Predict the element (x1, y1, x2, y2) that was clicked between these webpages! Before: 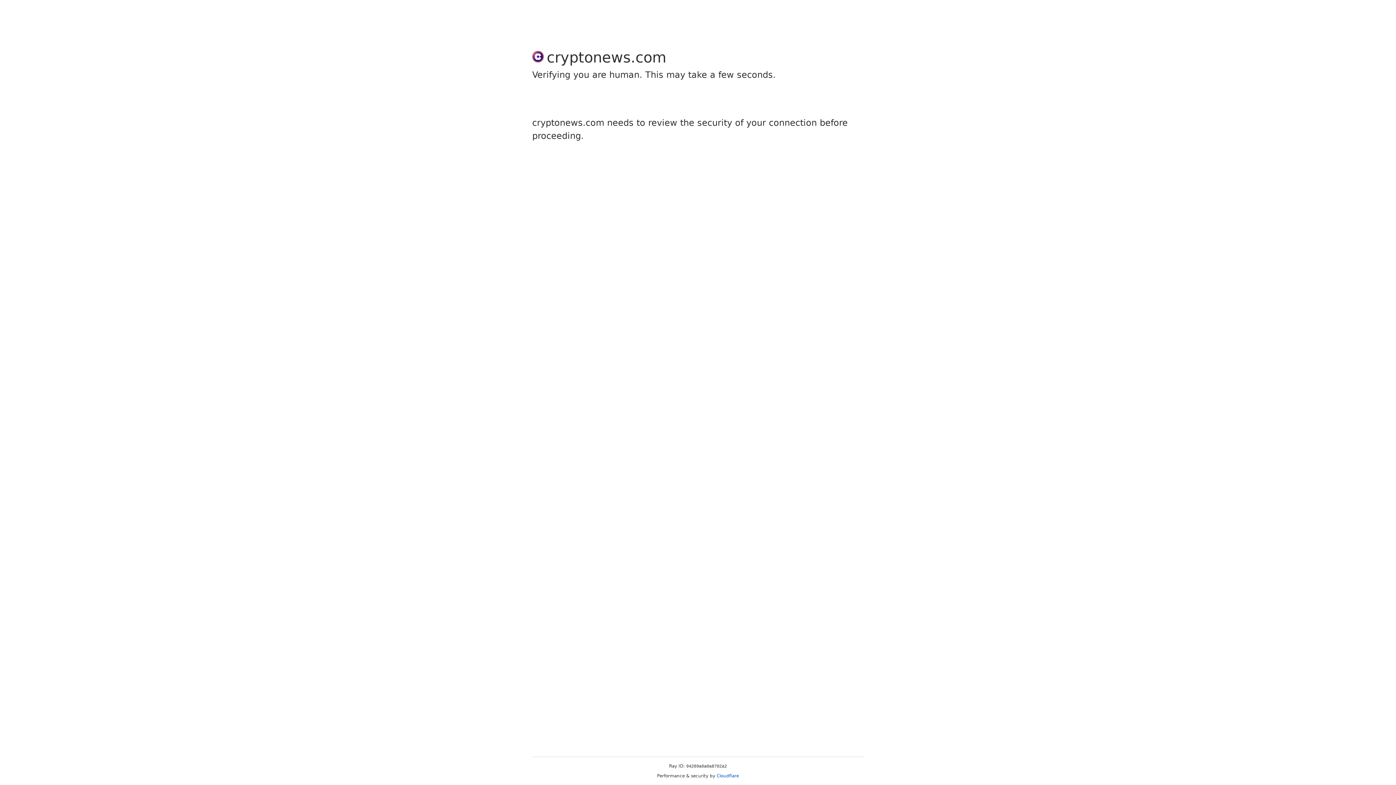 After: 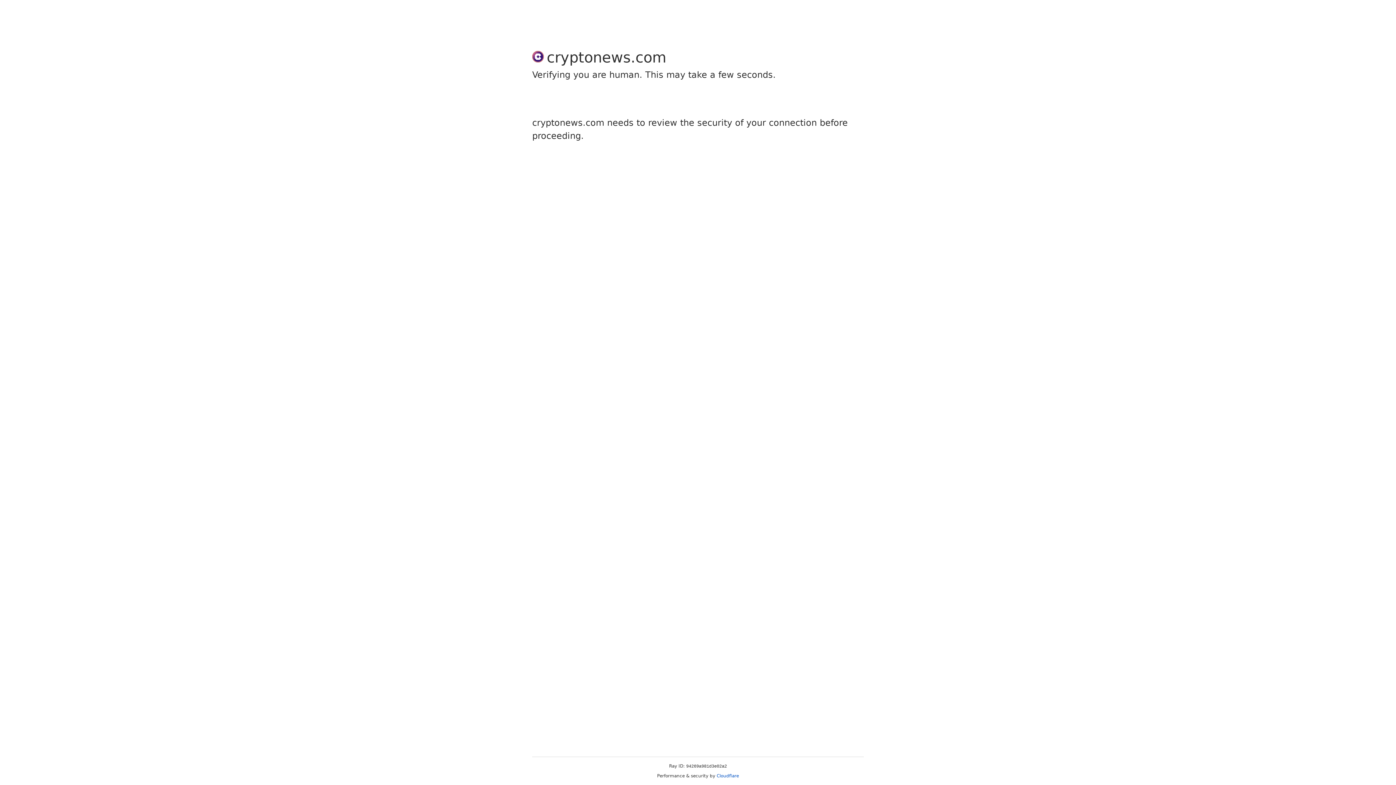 Action: label: Cloudflare bbox: (716, 773, 739, 778)